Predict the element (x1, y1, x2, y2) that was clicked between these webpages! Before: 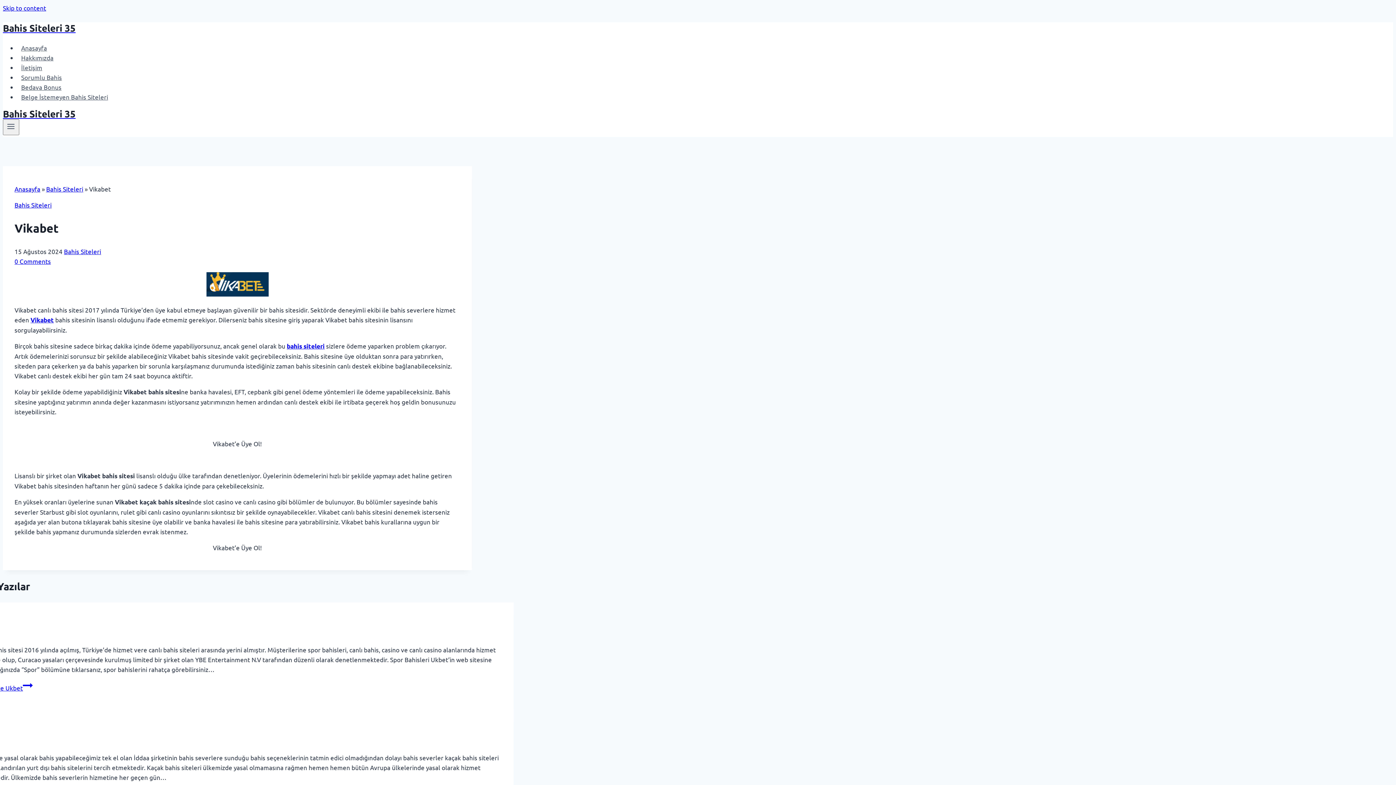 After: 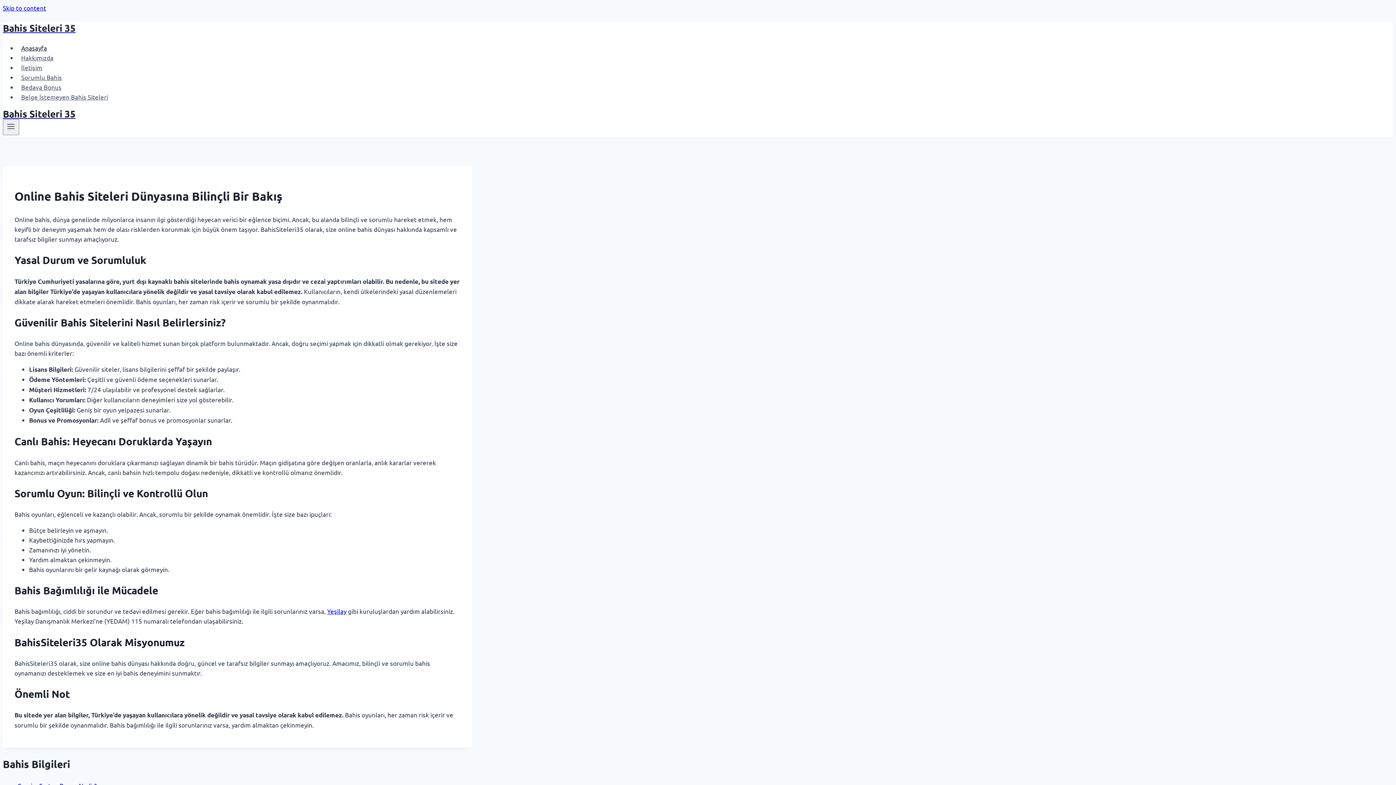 Action: label: Anasayfa bbox: (17, 40, 50, 55)